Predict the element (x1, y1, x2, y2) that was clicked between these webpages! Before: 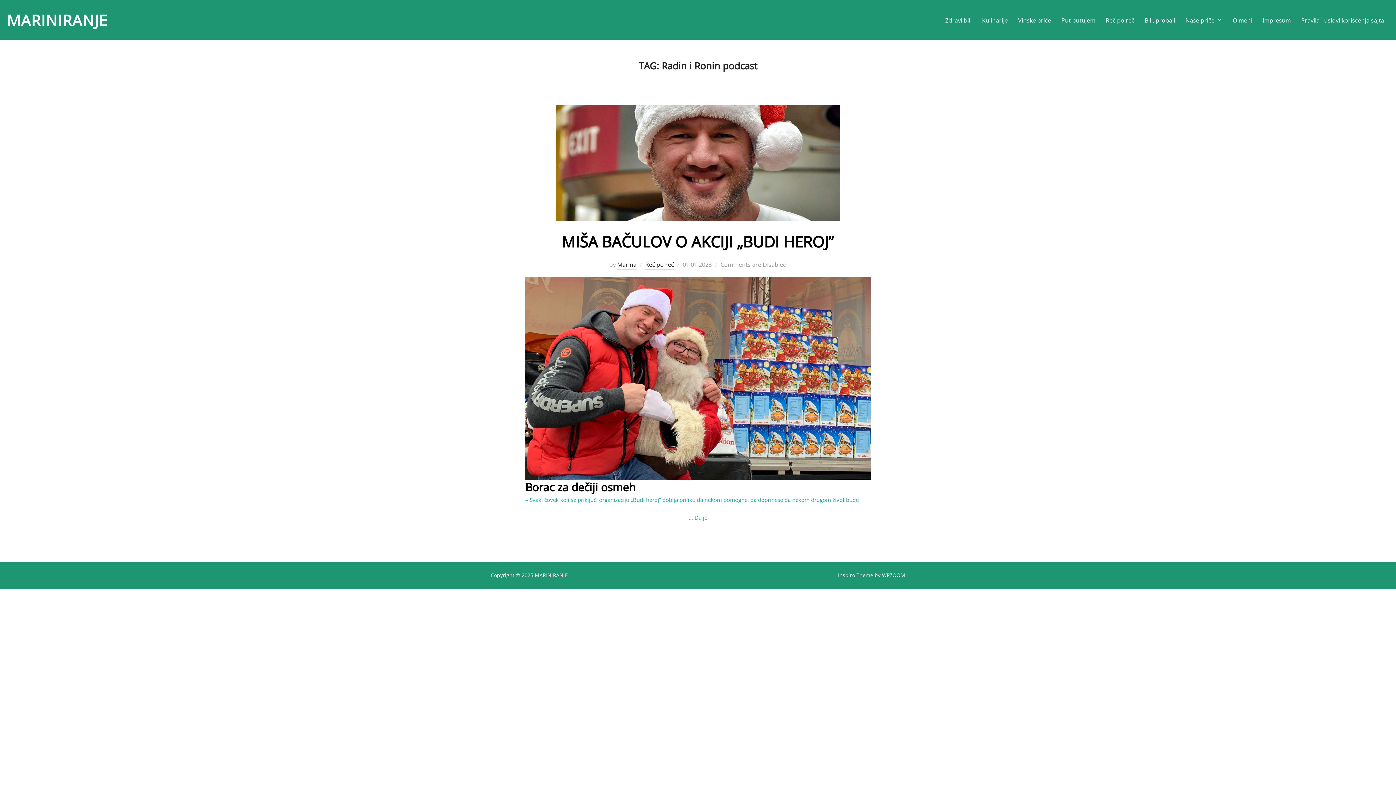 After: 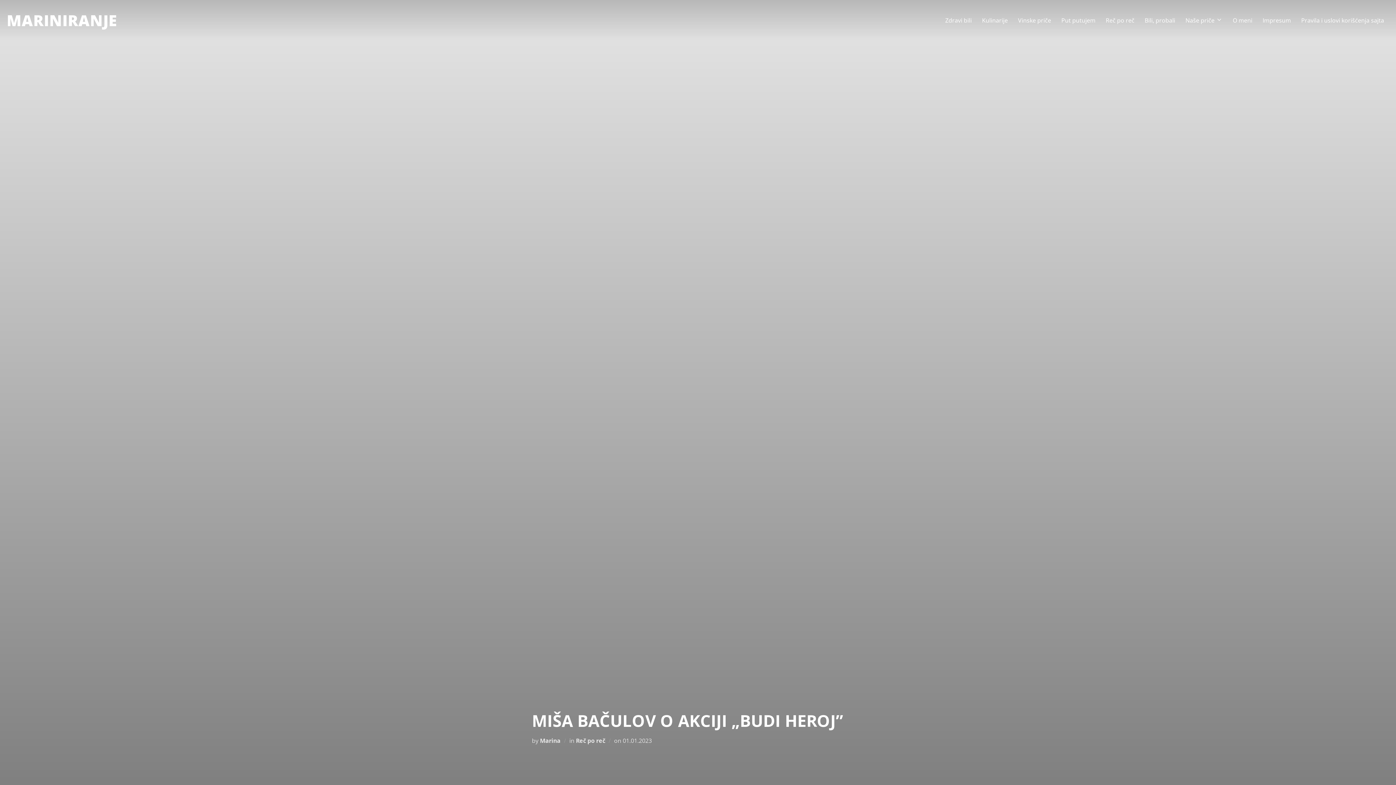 Action: bbox: (556, 104, 840, 221)